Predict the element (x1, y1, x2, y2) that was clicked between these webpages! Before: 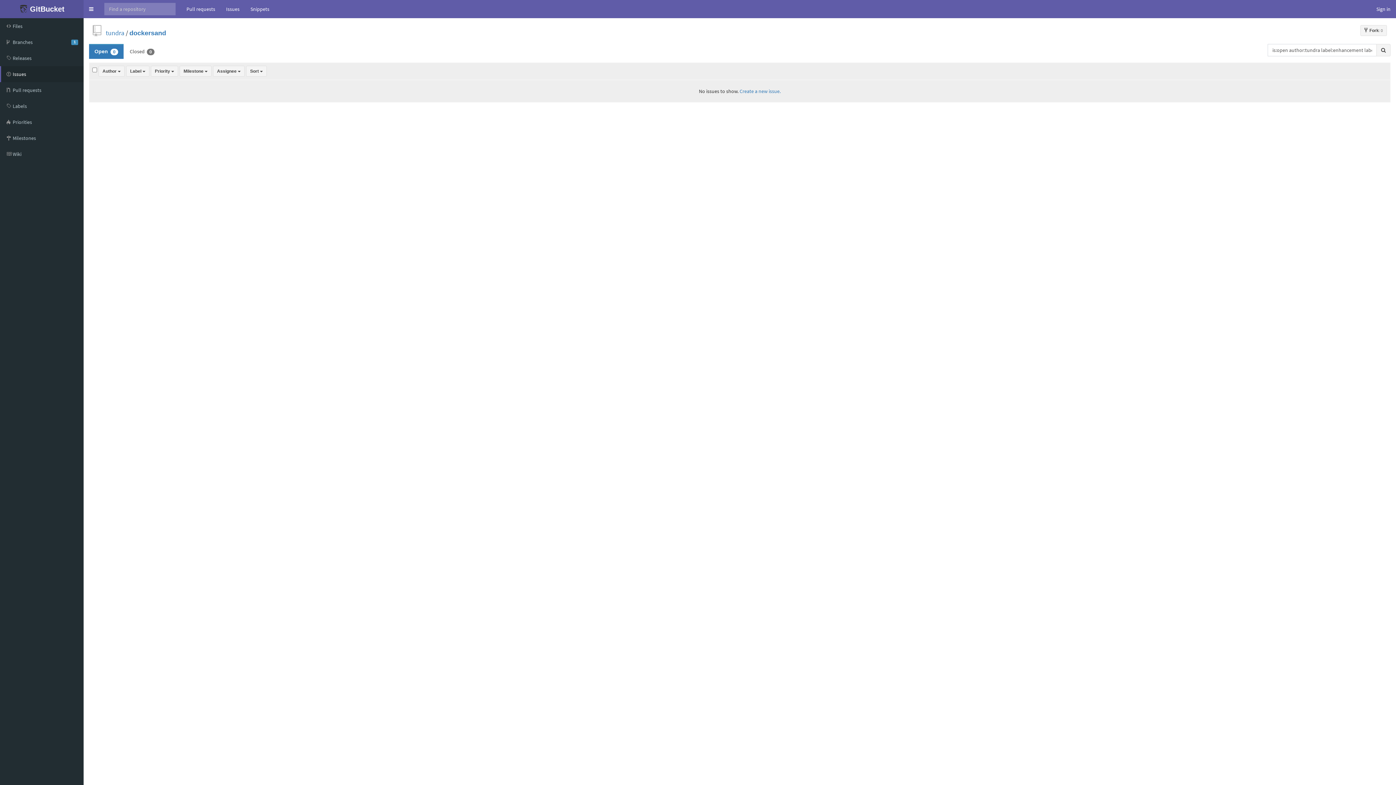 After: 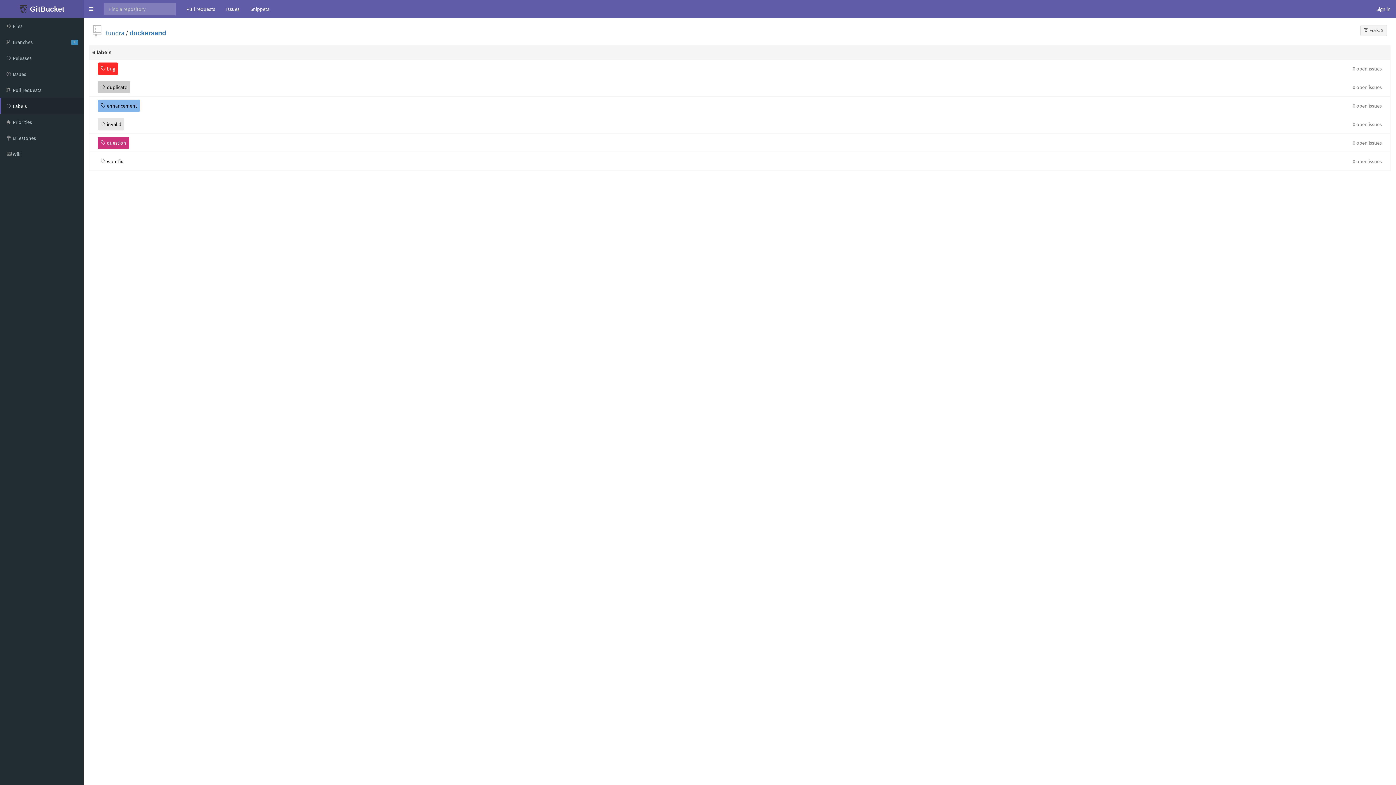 Action: bbox: (0, 98, 83, 114) label:  Labels